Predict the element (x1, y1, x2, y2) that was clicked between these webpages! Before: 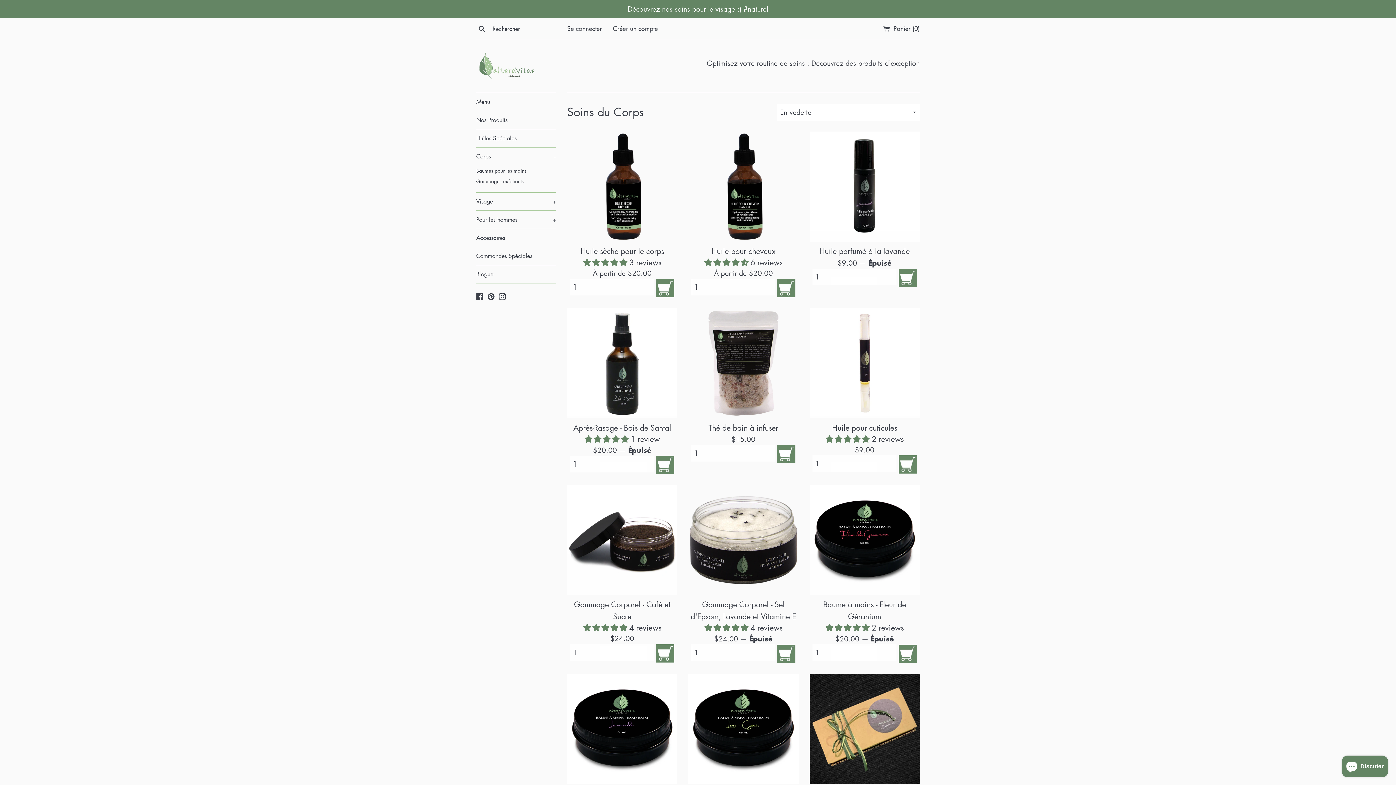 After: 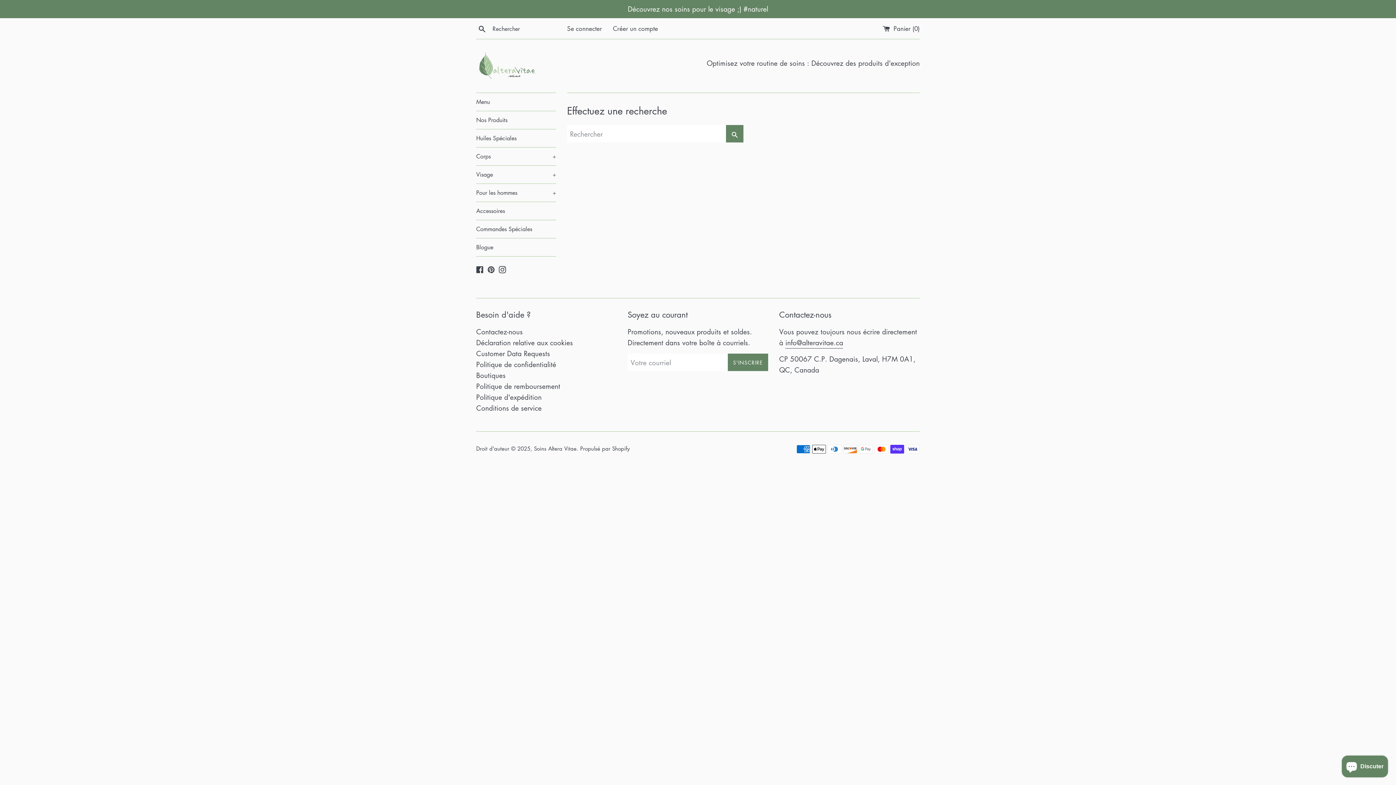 Action: label: Recherche bbox: (476, 22, 488, 34)